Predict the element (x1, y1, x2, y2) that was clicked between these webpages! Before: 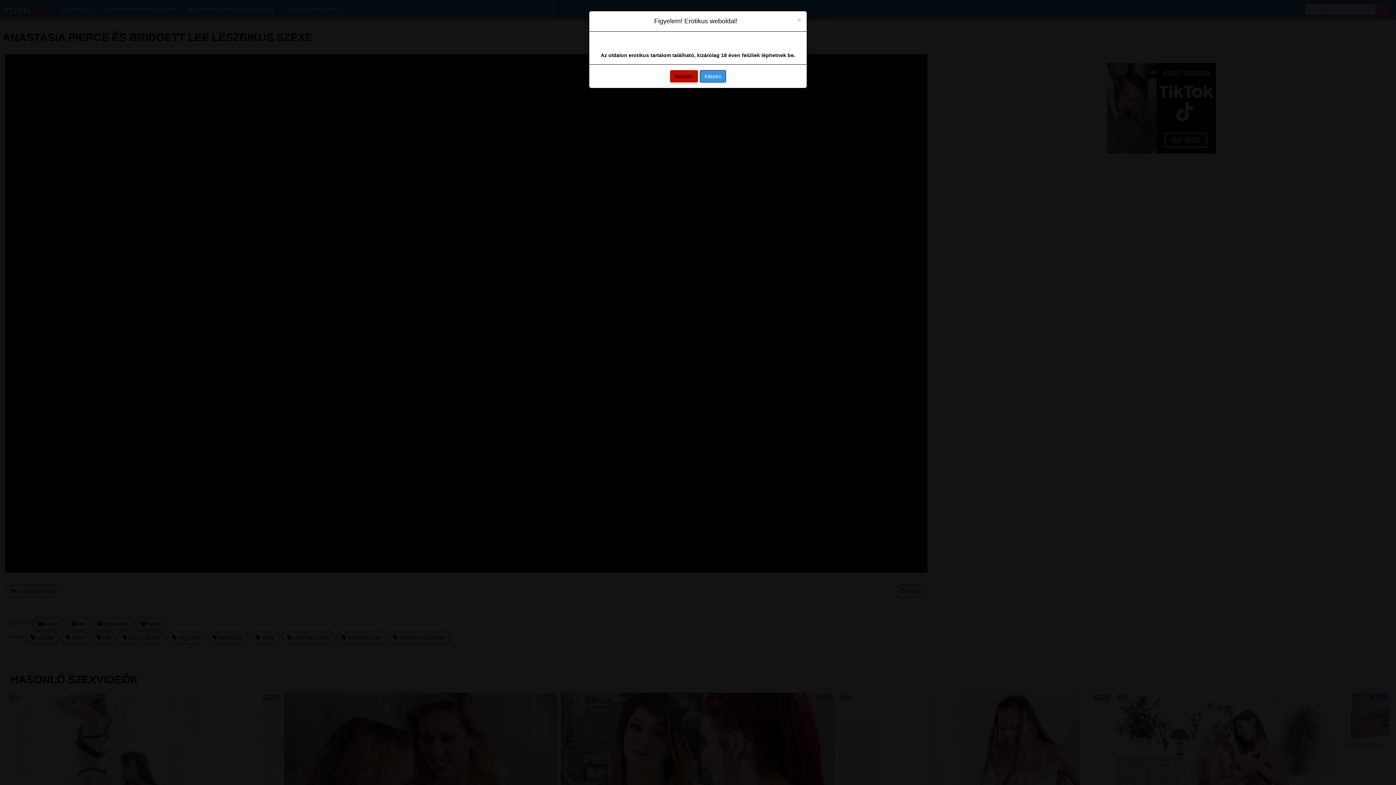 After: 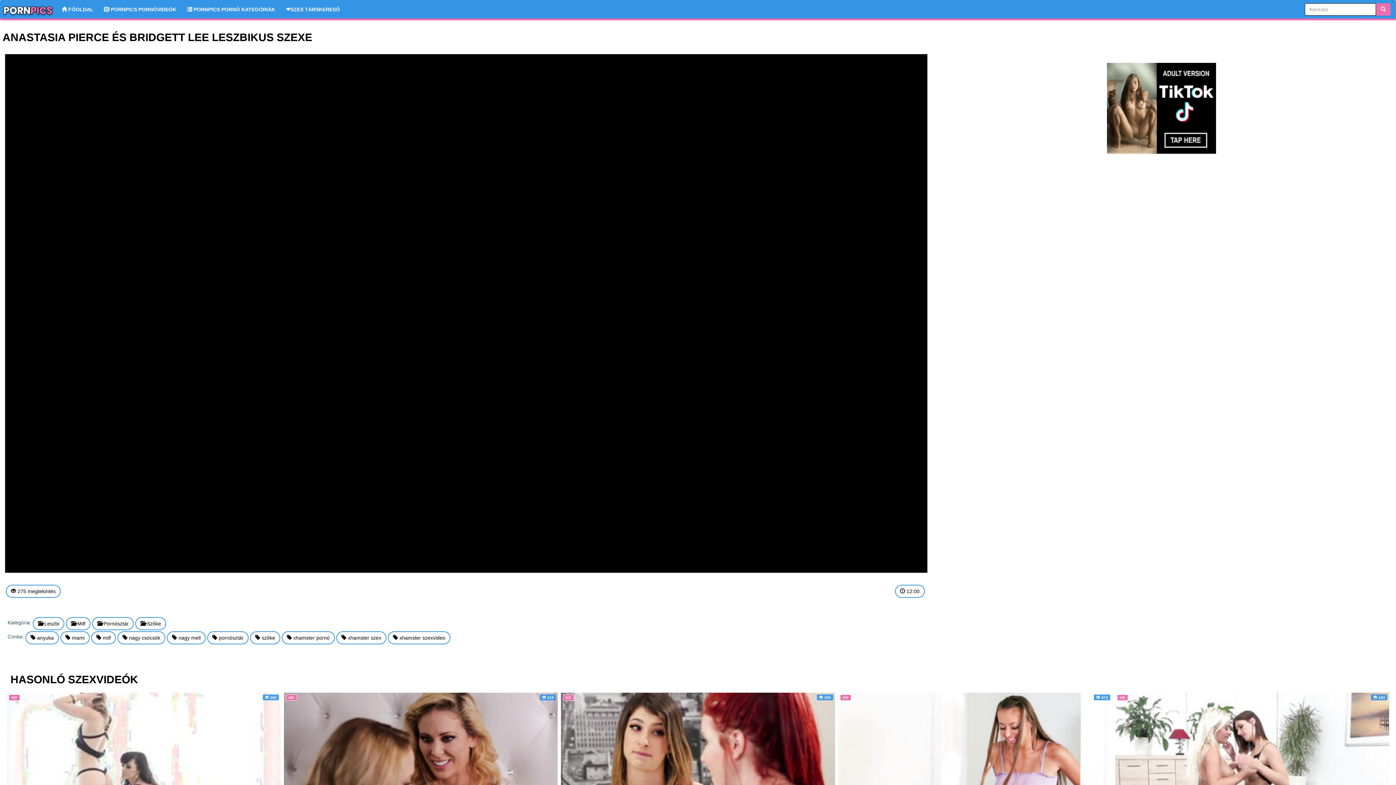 Action: bbox: (797, 16, 801, 23) label: Close